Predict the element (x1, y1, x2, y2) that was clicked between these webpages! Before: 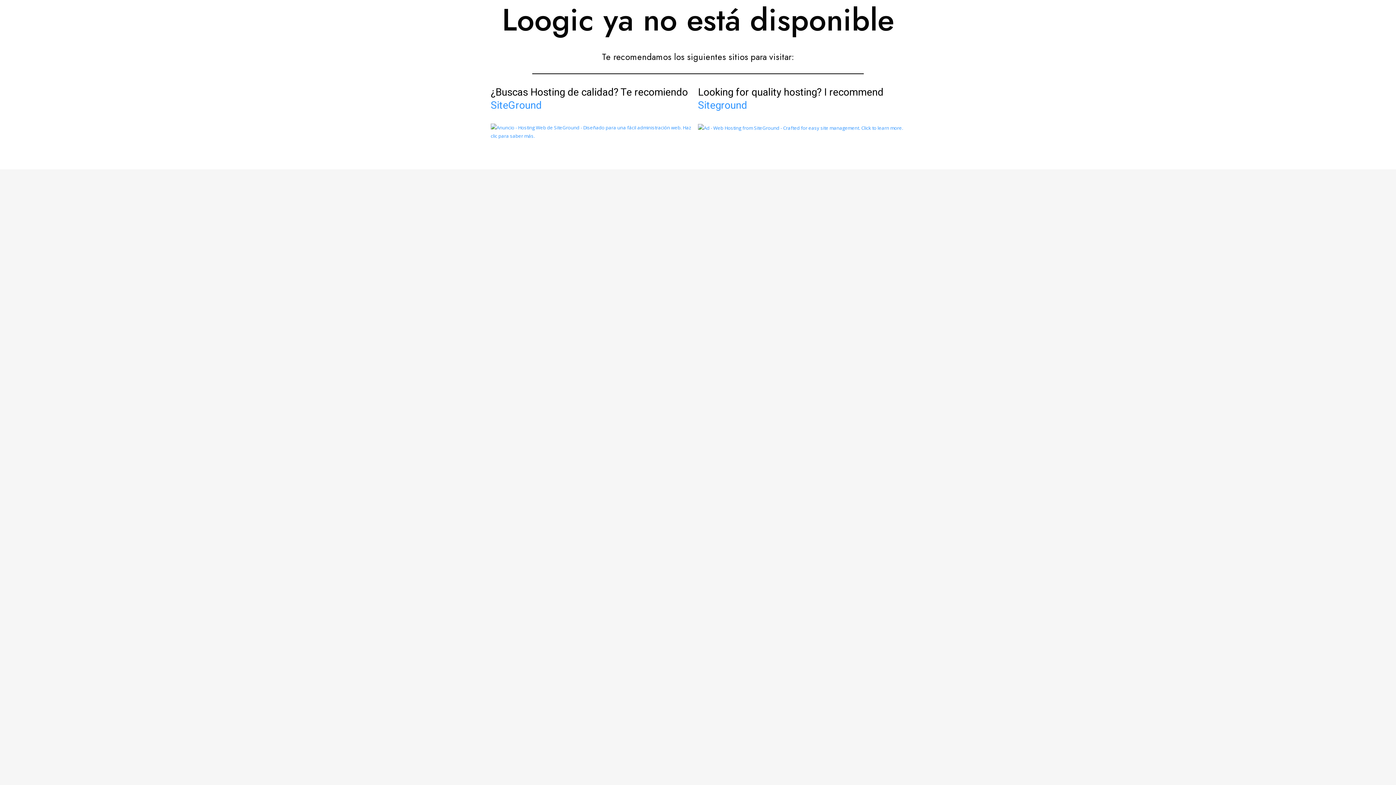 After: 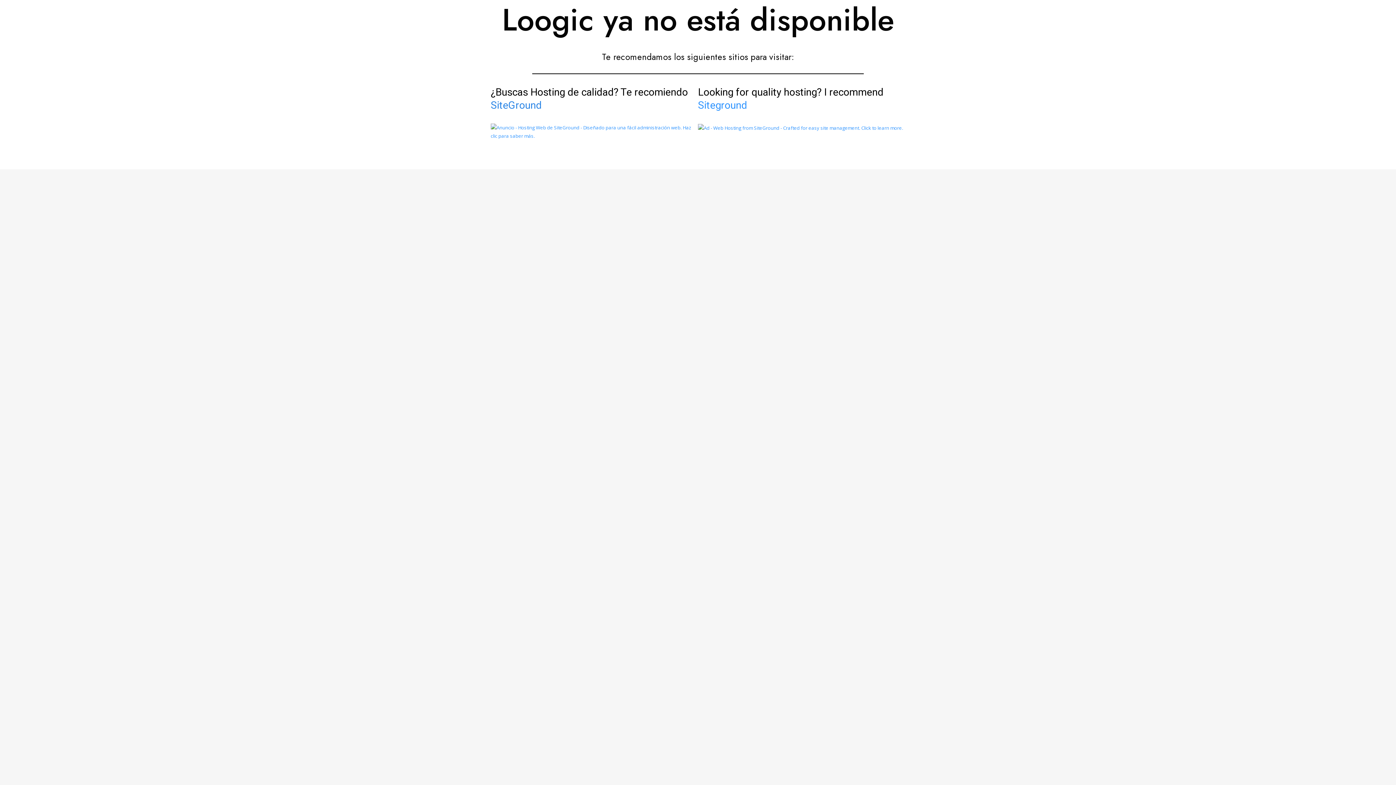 Action: label: SiteGround bbox: (490, 99, 541, 111)